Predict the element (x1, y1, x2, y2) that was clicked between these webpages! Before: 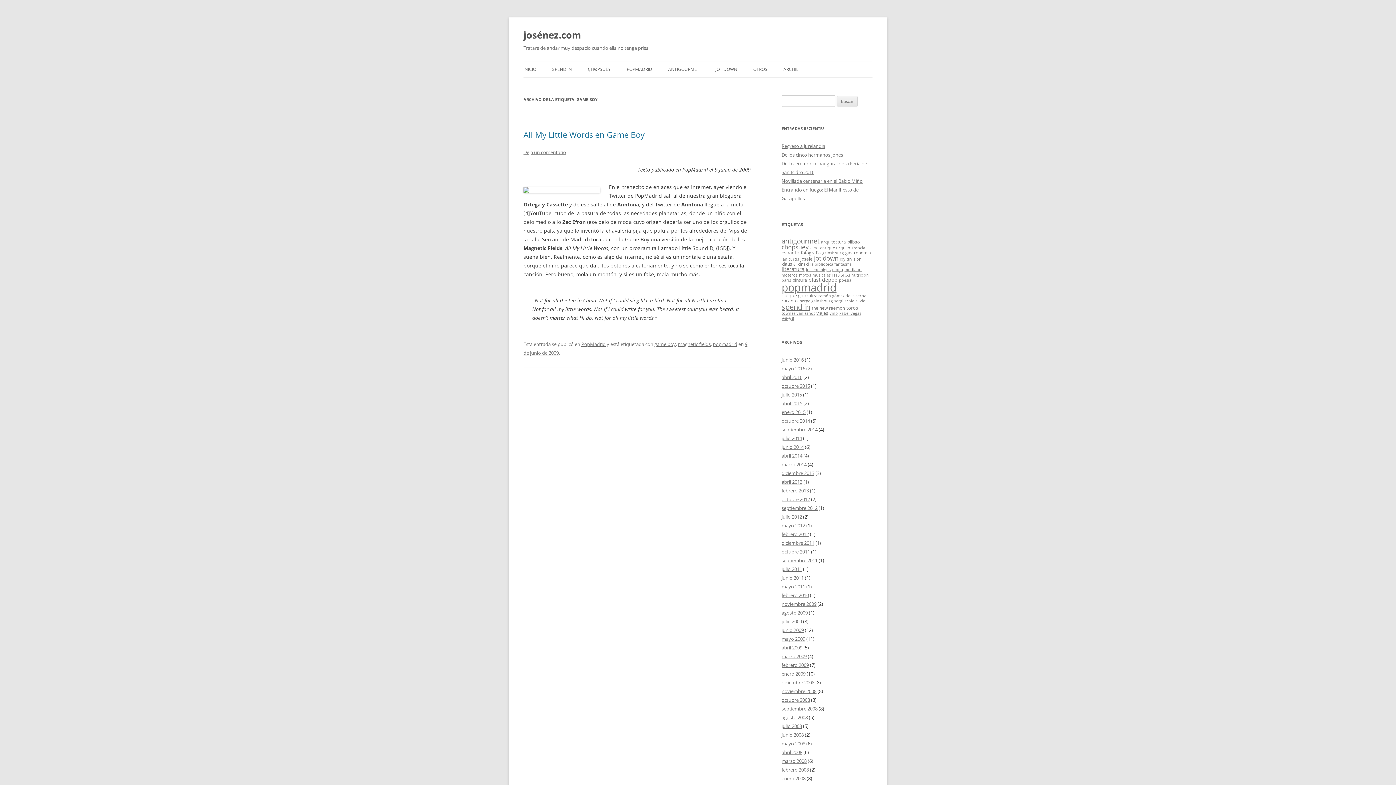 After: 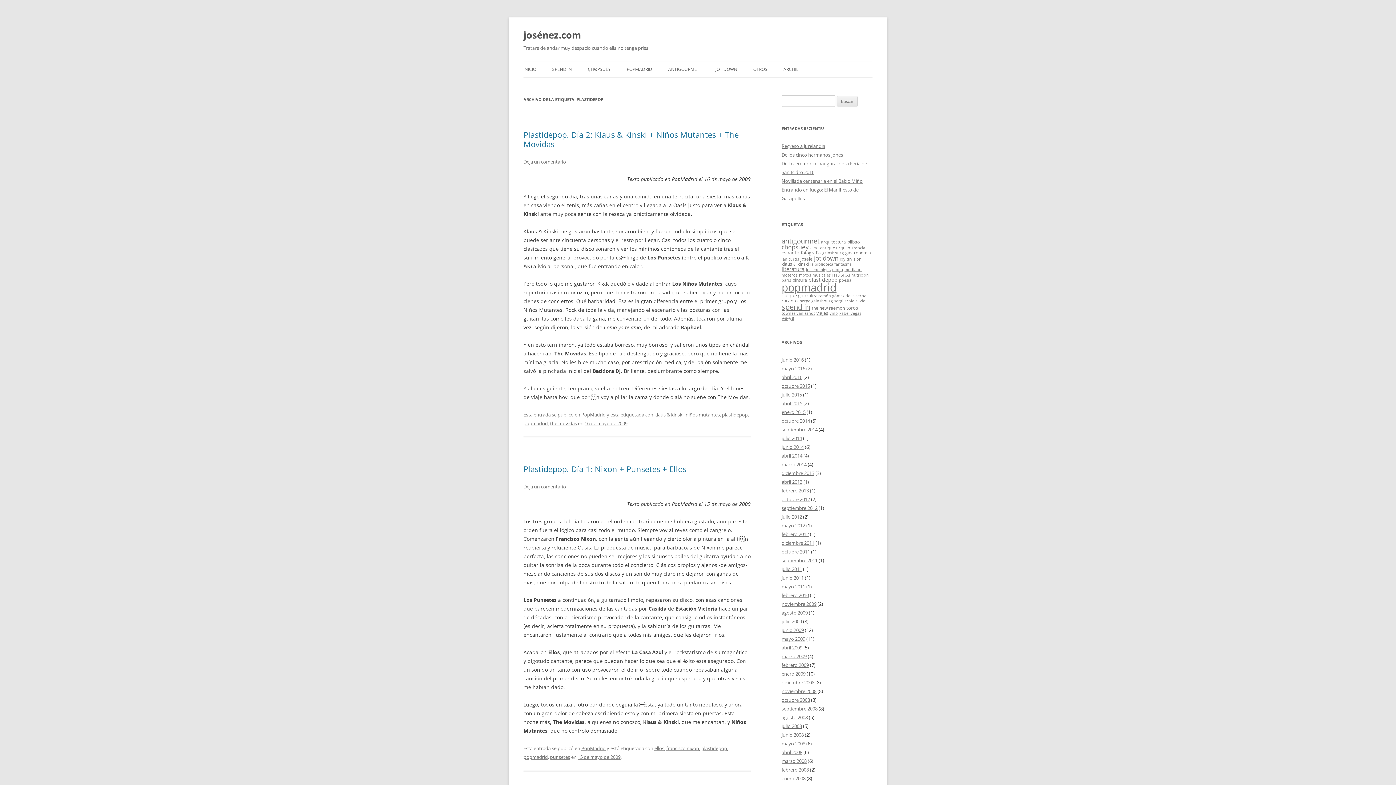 Action: label: plastidepop (5 elementos) bbox: (808, 276, 837, 283)